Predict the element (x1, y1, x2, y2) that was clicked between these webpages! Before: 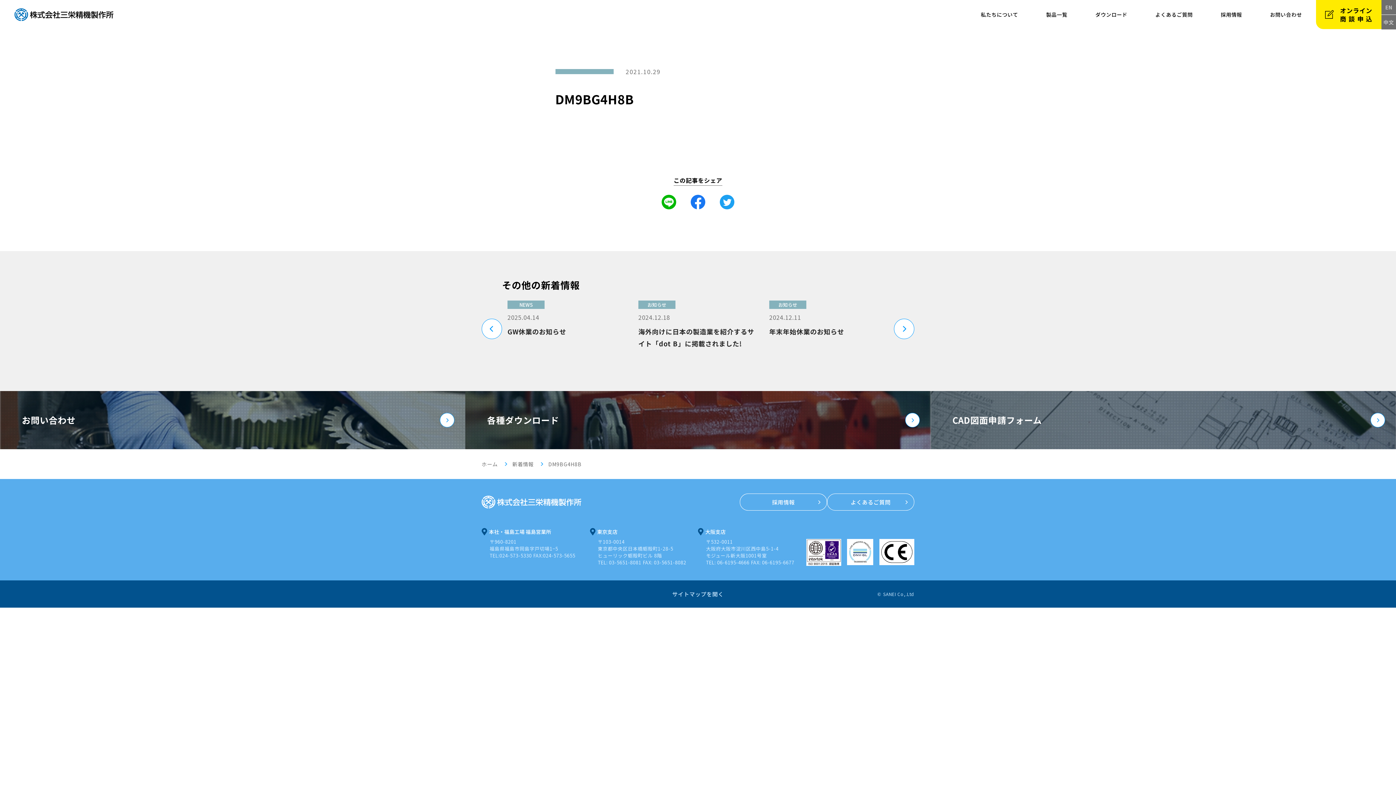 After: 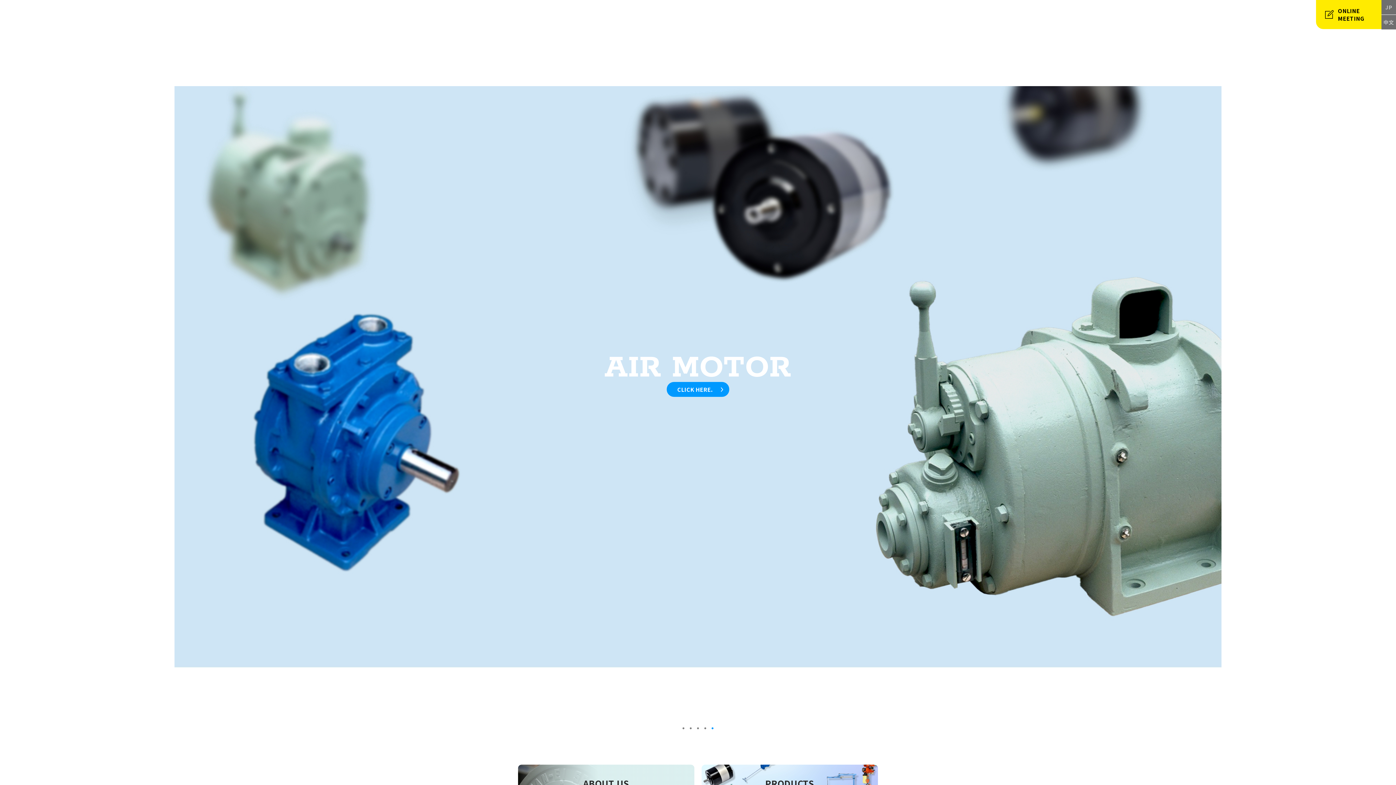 Action: bbox: (1381, 0, 1396, 14) label: EN